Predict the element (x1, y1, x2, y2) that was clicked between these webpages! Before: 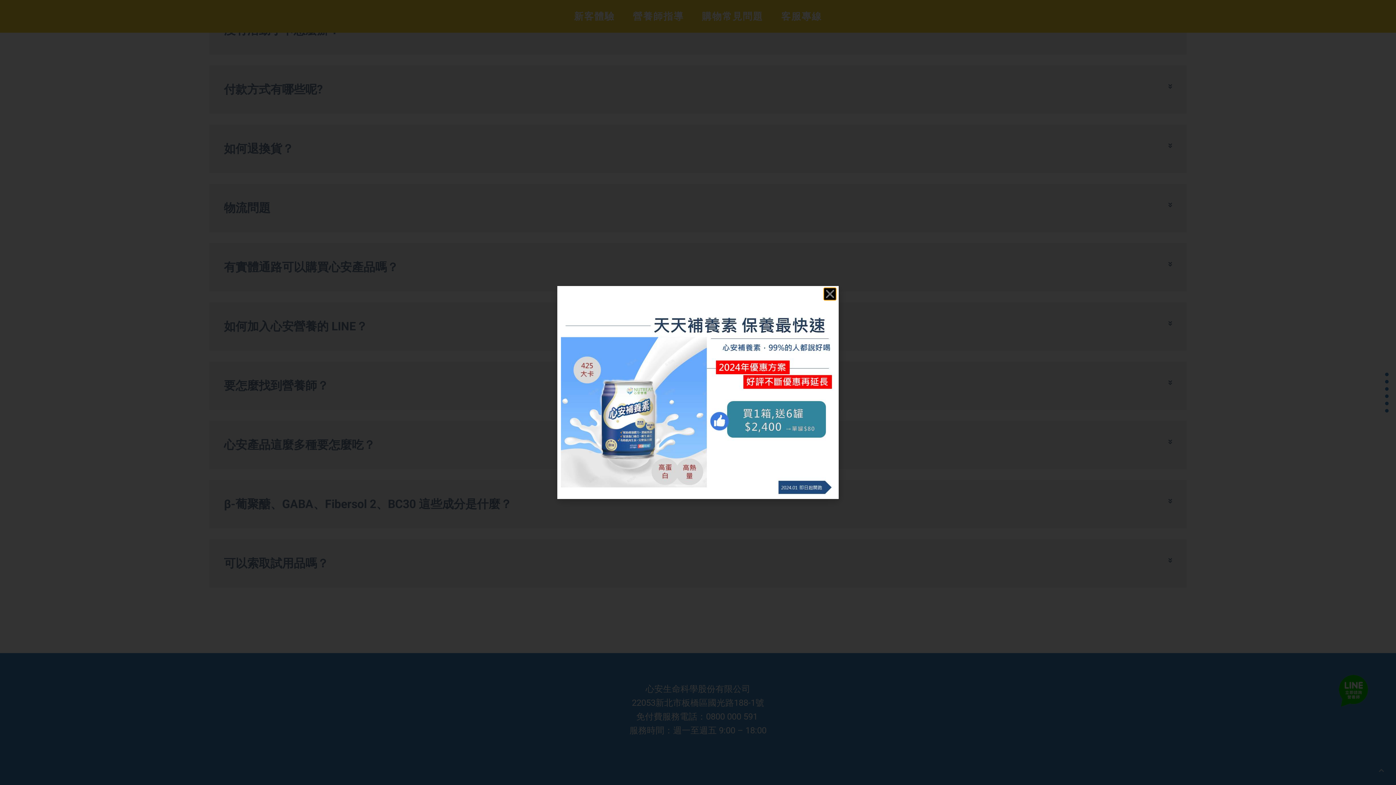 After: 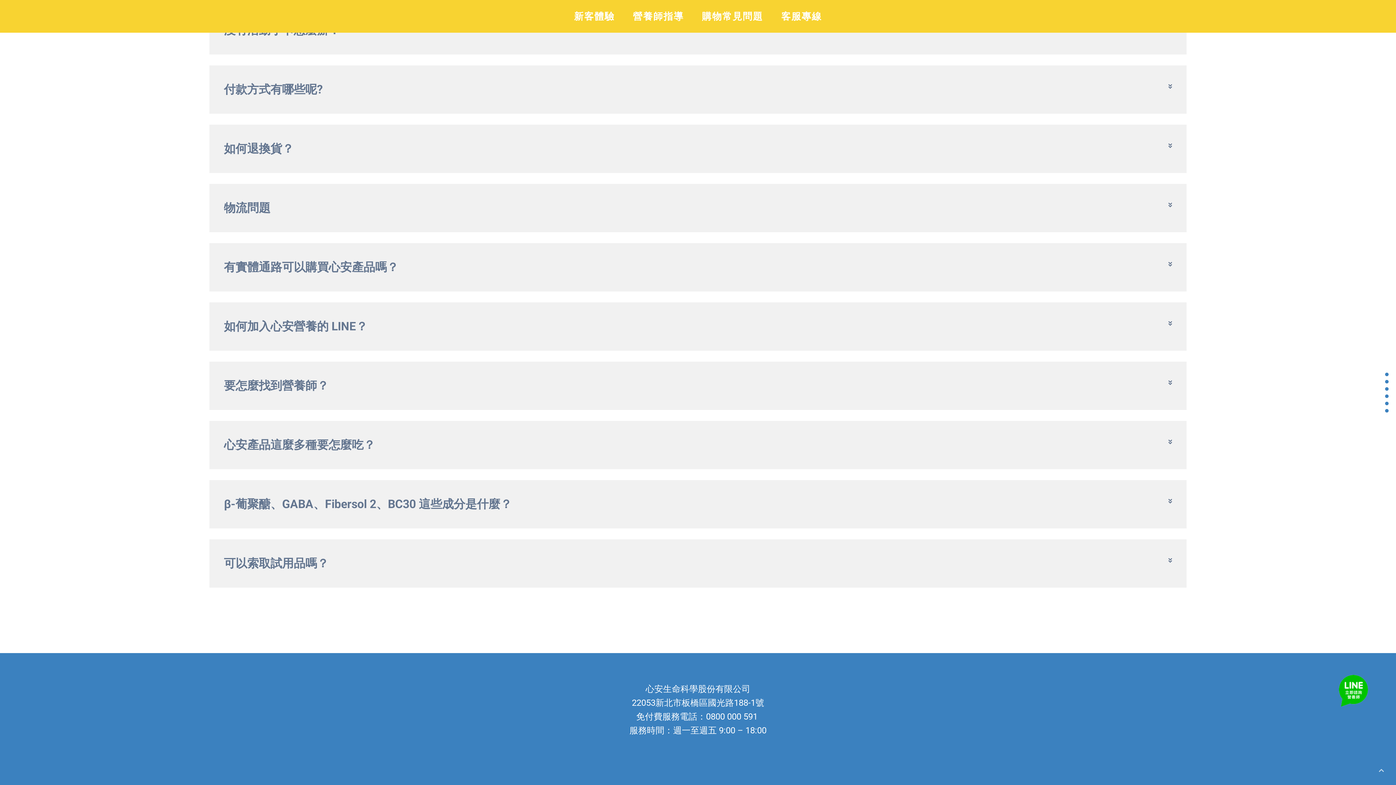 Action: bbox: (824, 288, 836, 300) label: Close